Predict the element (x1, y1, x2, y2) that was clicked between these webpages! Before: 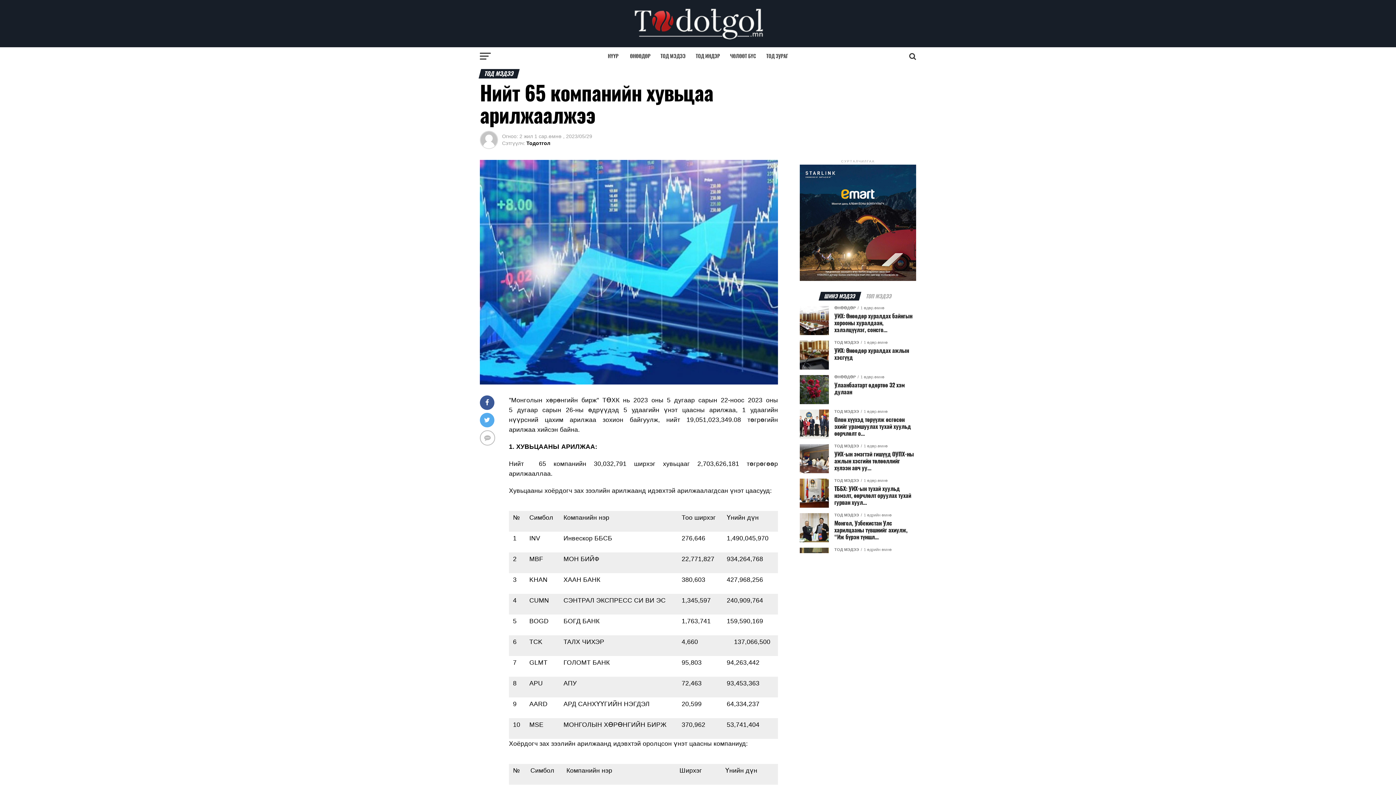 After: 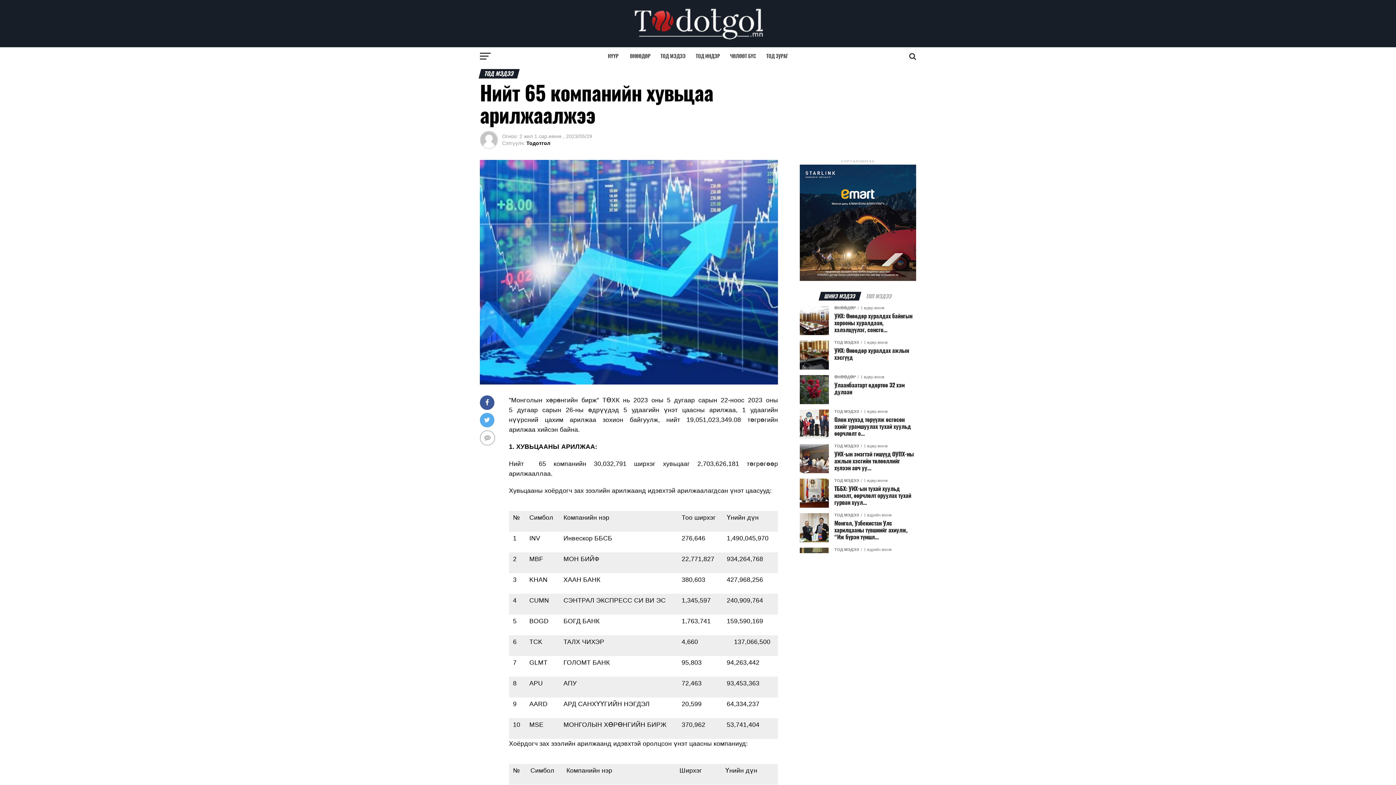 Action: bbox: (800, 276, 916, 282)